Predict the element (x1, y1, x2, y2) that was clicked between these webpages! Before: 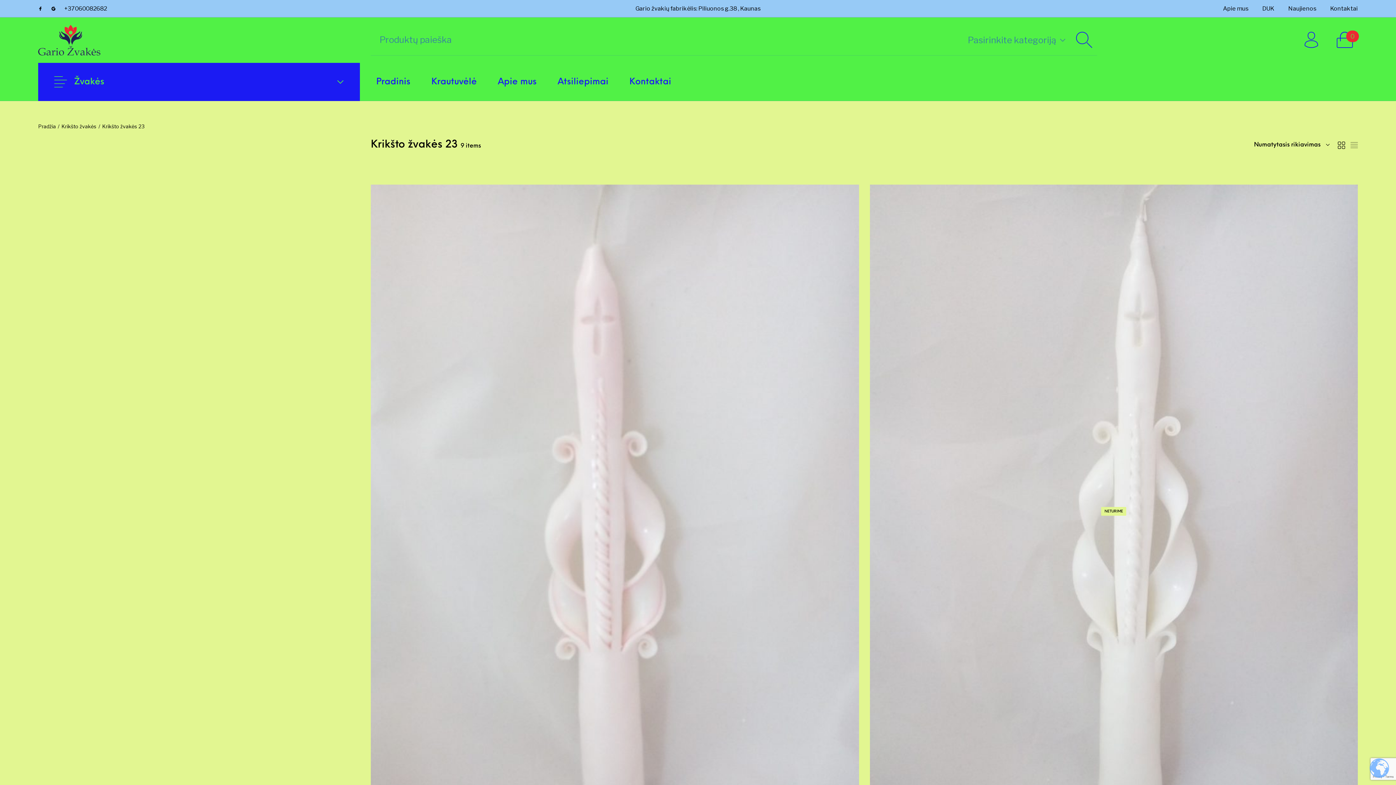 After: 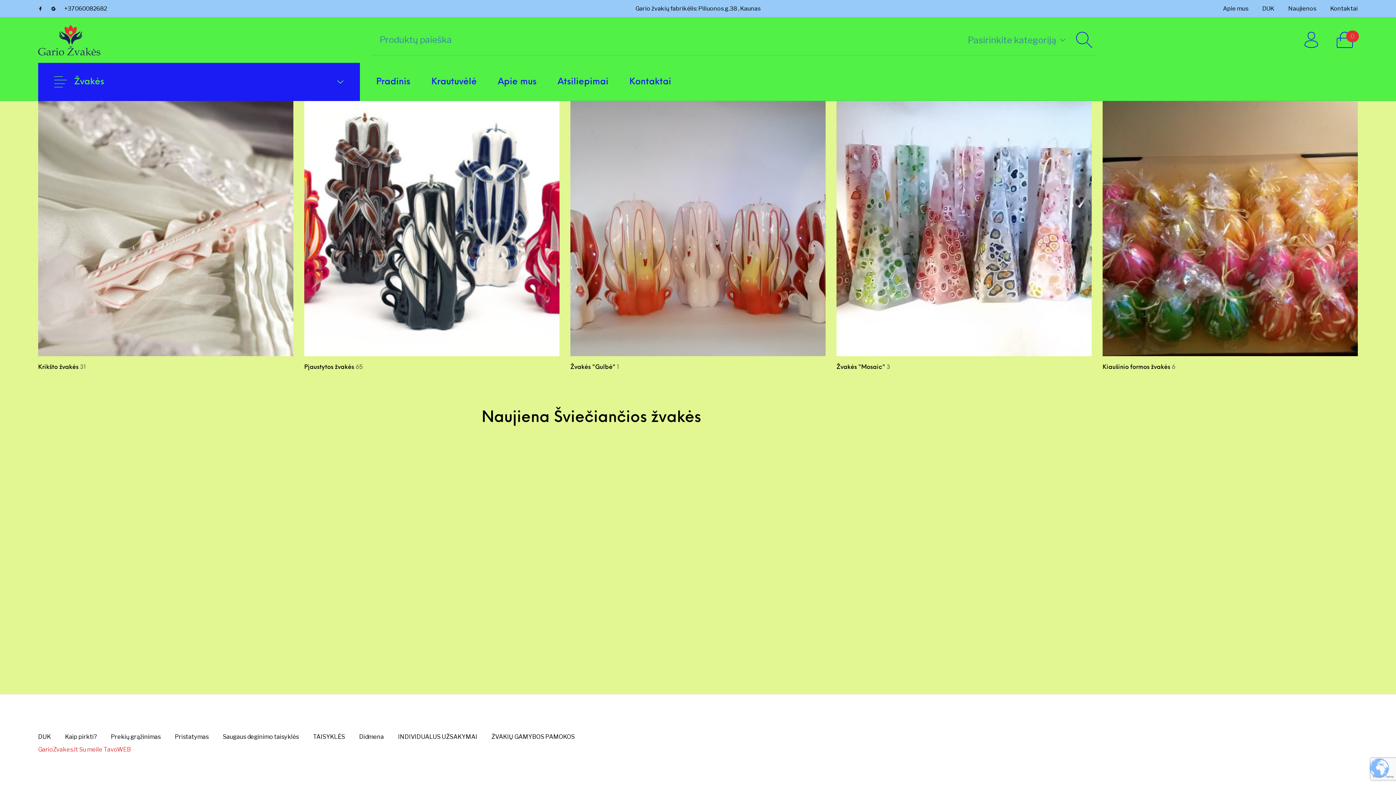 Action: bbox: (365, 62, 421, 101) label: Pradinis